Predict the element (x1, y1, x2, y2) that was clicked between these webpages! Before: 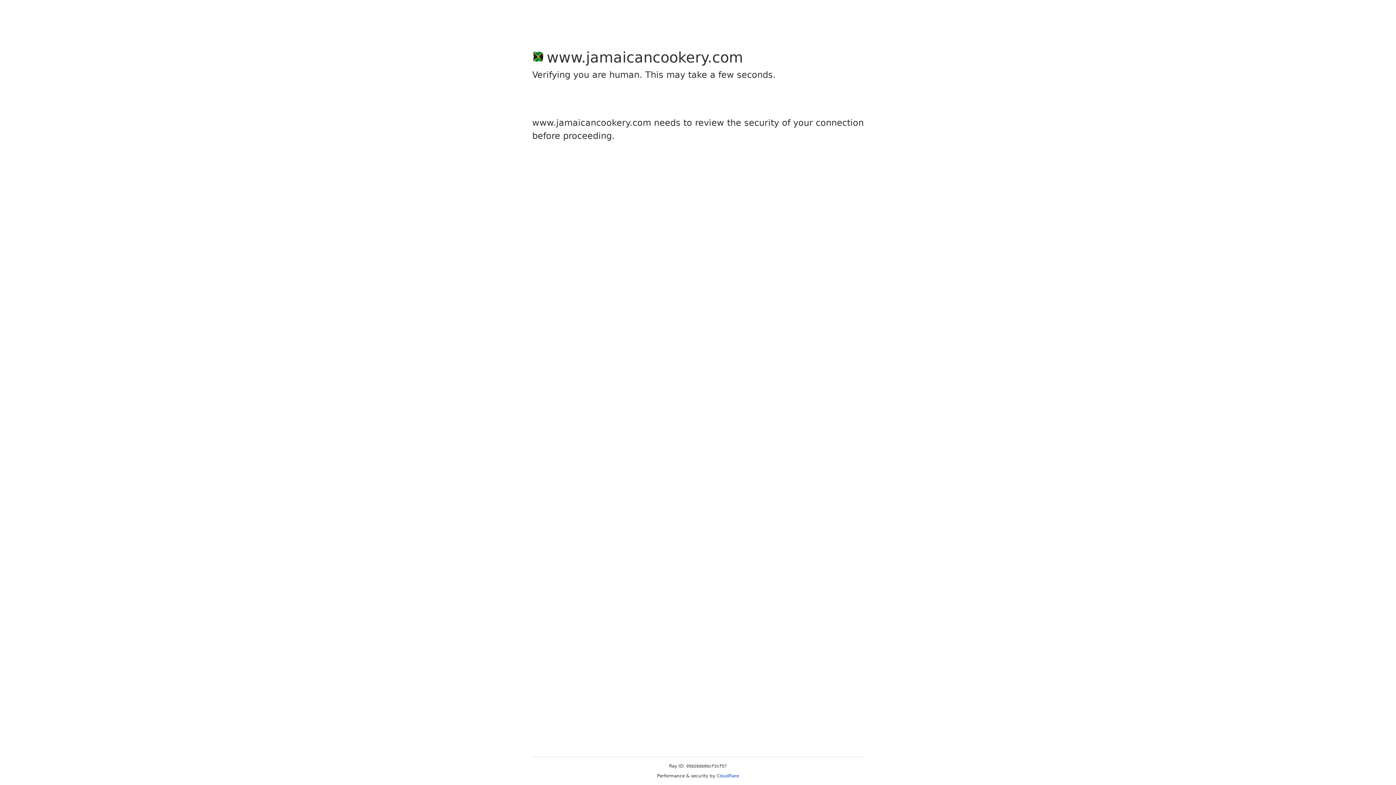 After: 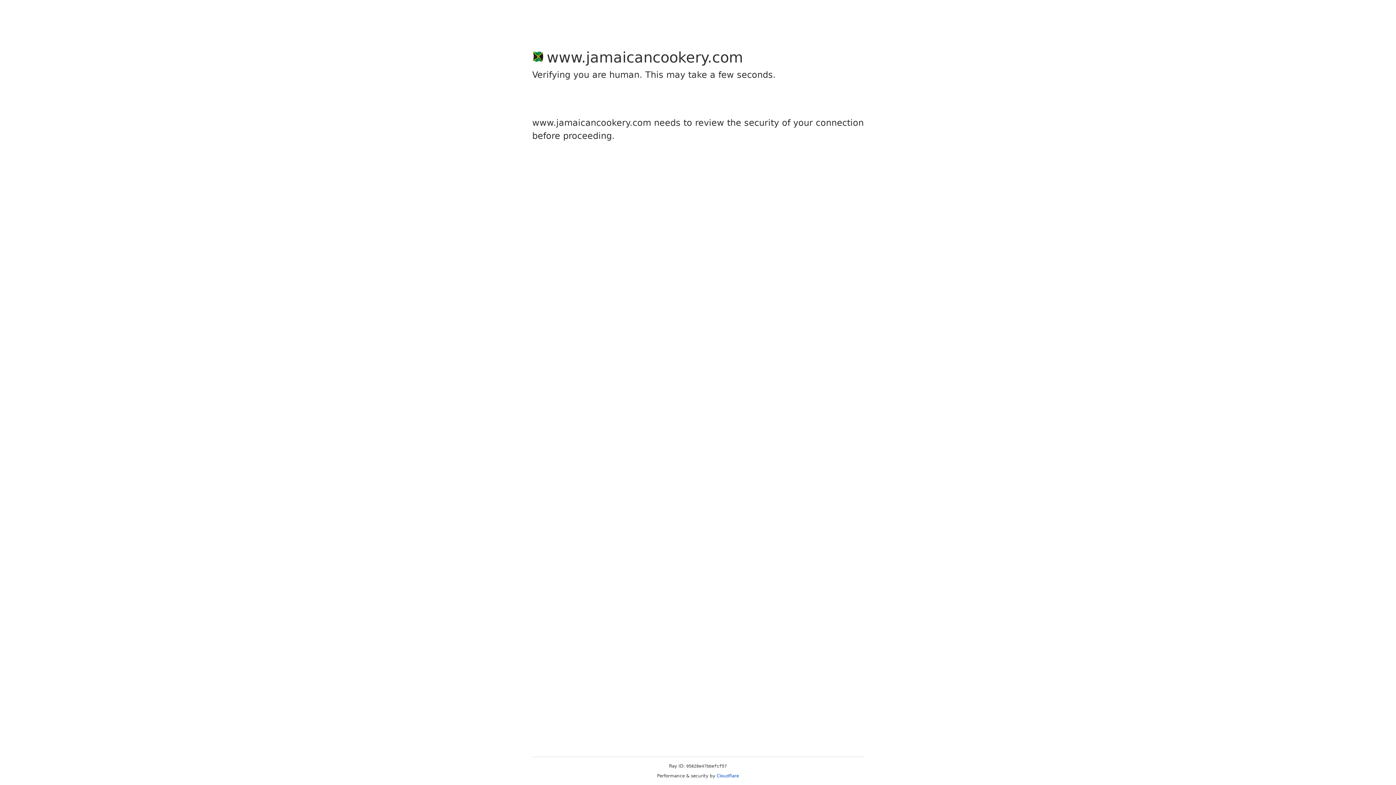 Action: bbox: (716, 773, 739, 778) label: Cloudflare